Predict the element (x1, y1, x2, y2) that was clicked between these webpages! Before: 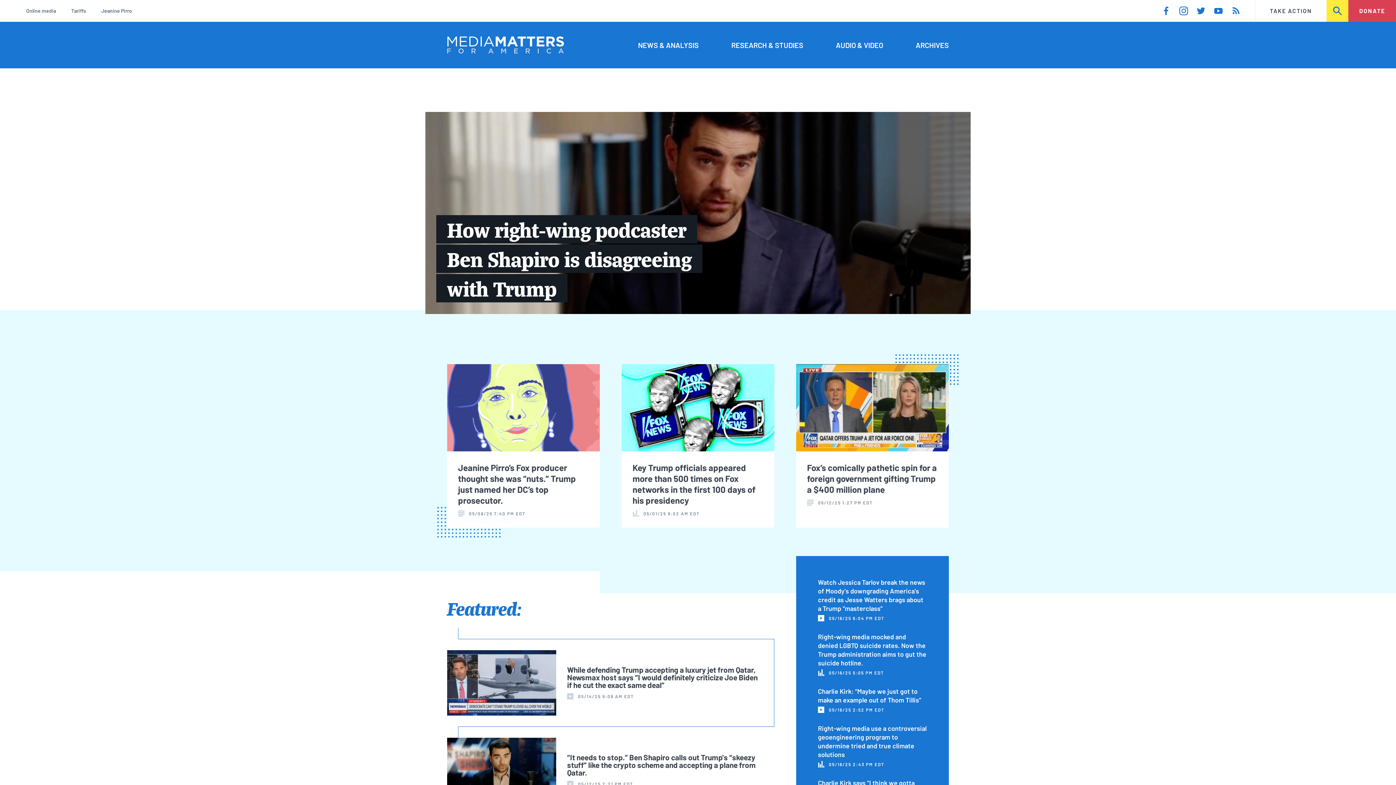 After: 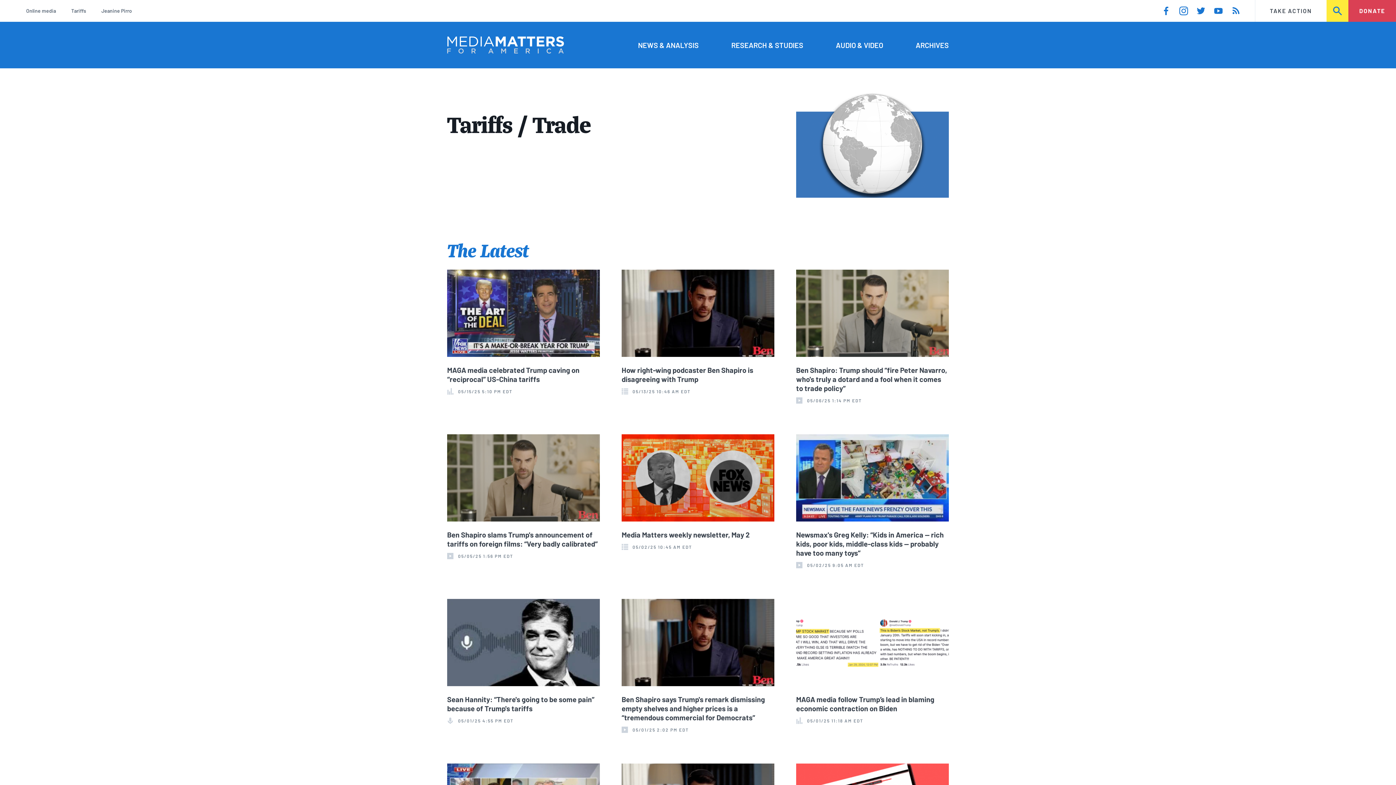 Action: bbox: (71, 6, 86, 15) label: Tariffs